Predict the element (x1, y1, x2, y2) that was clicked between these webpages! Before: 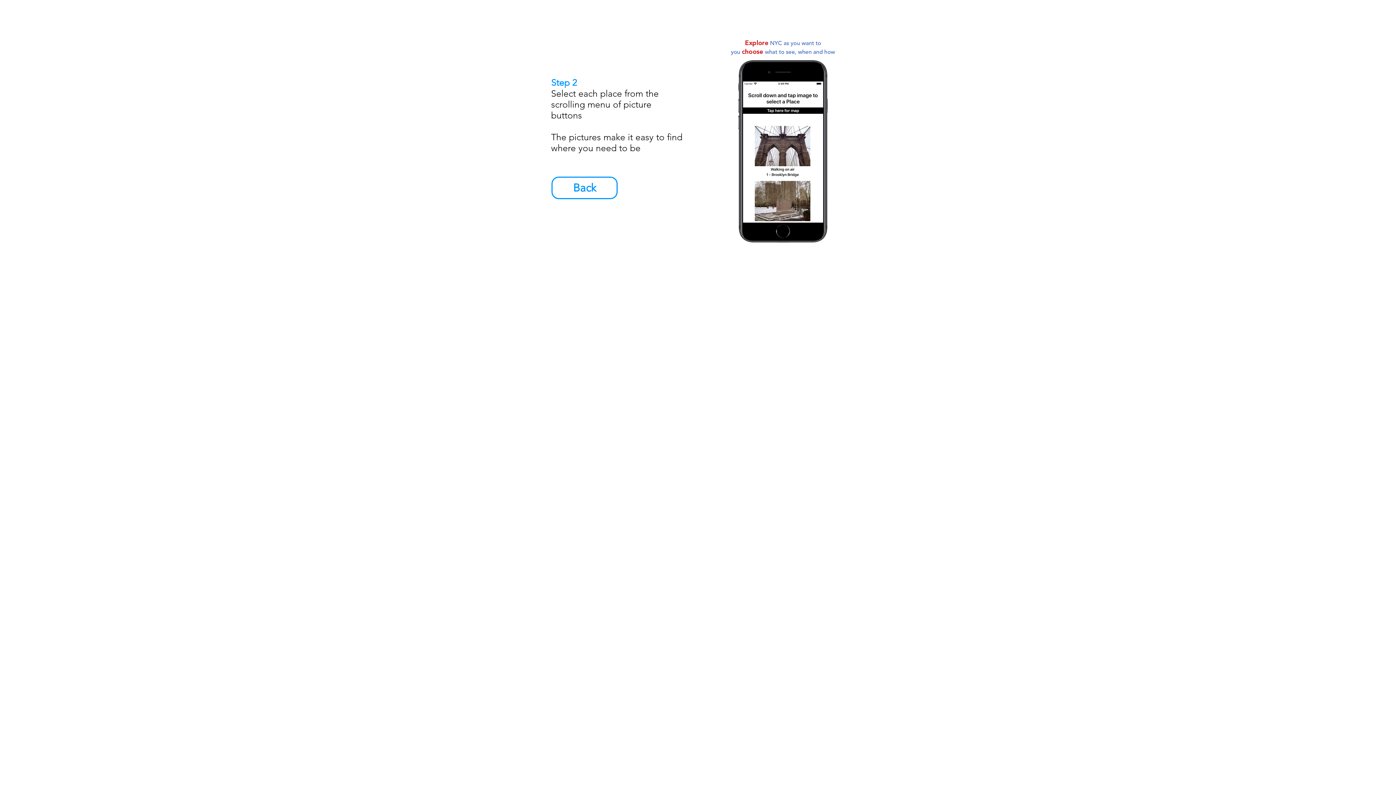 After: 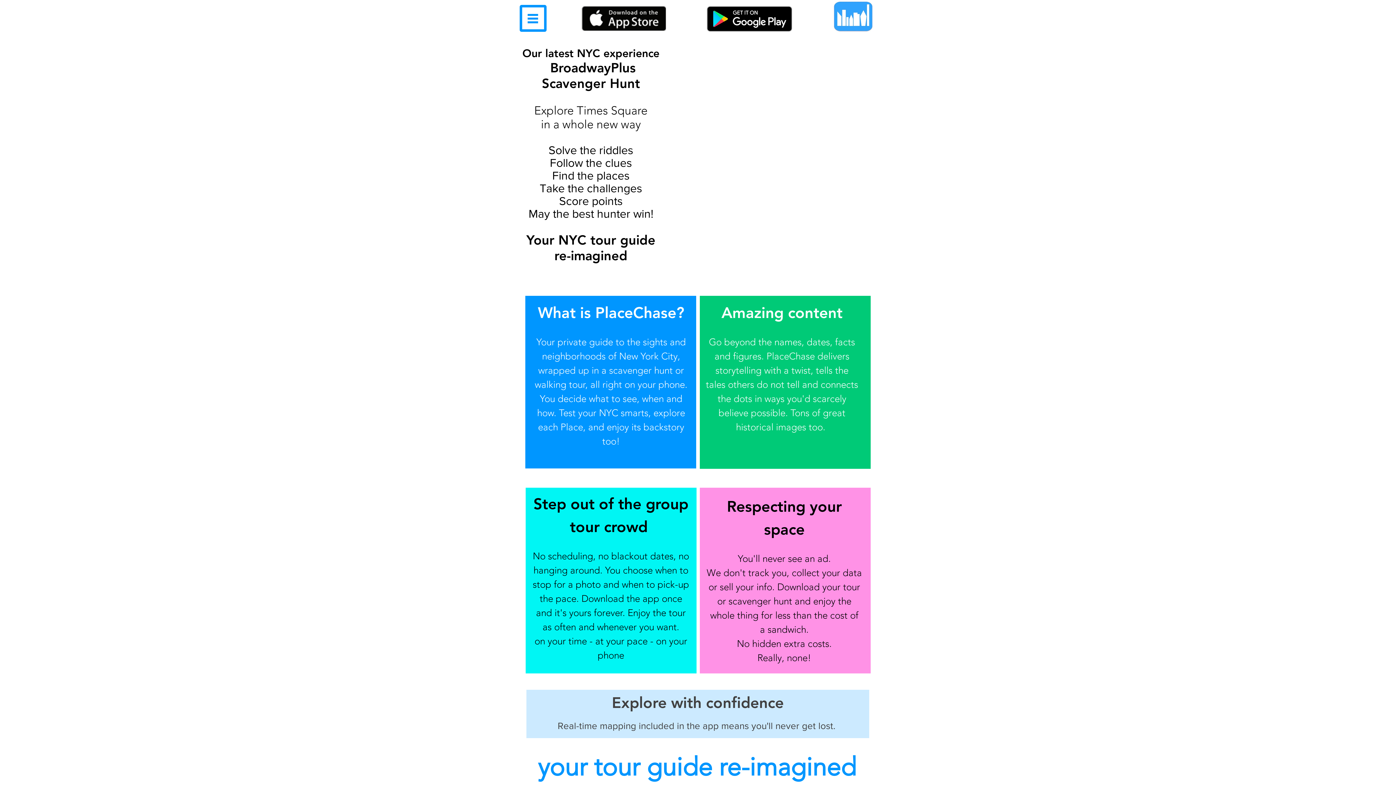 Action: label: Back bbox: (551, 176, 617, 199)